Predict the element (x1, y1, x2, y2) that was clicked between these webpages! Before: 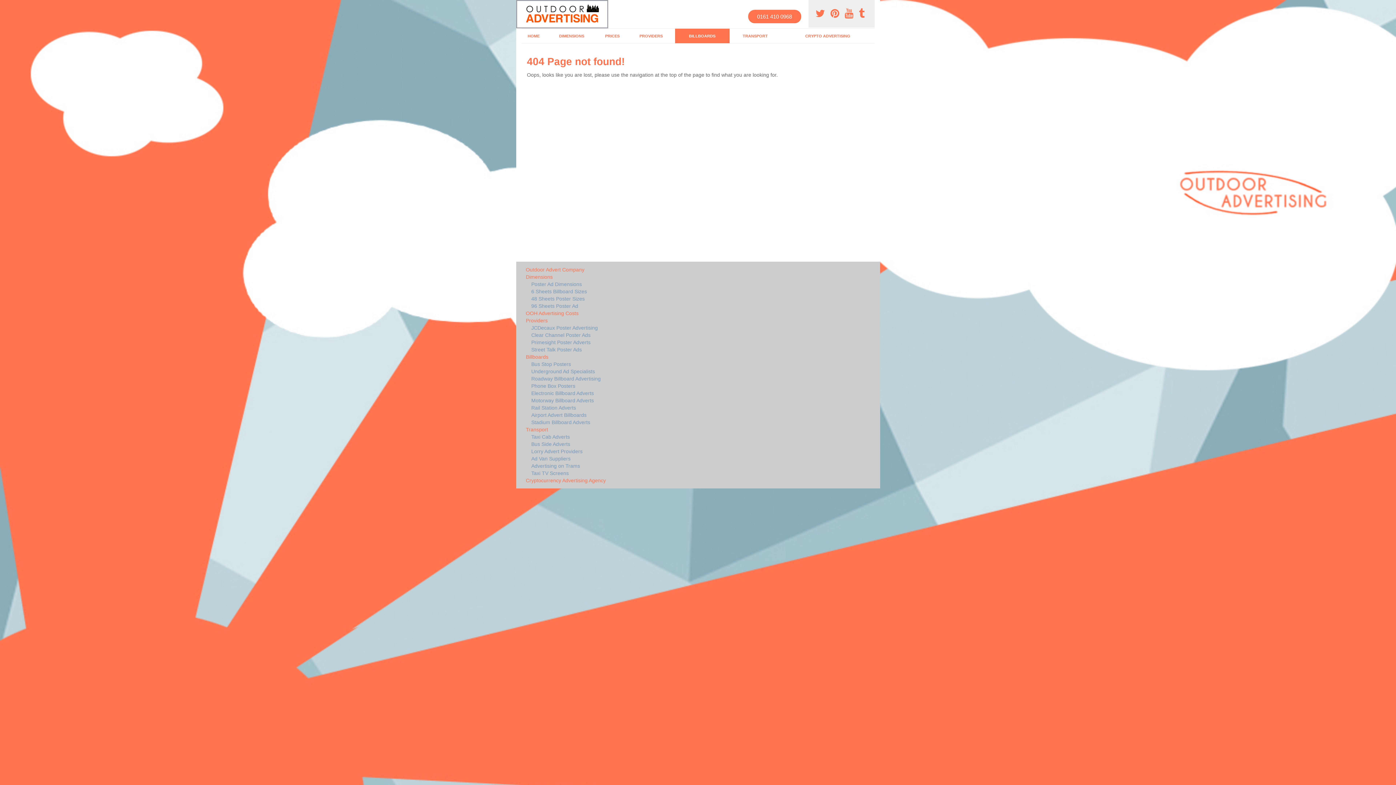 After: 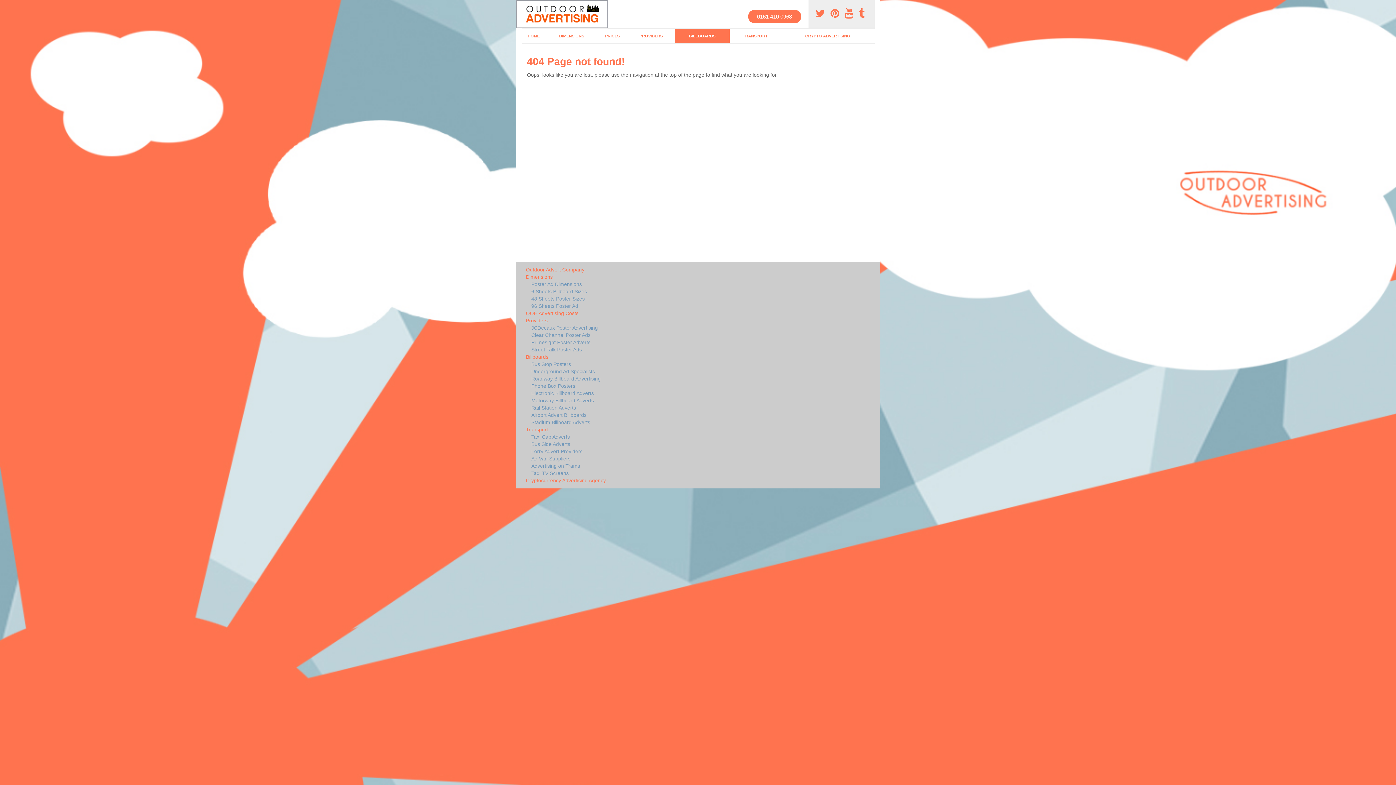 Action: label: Providers bbox: (526, 317, 751, 324)